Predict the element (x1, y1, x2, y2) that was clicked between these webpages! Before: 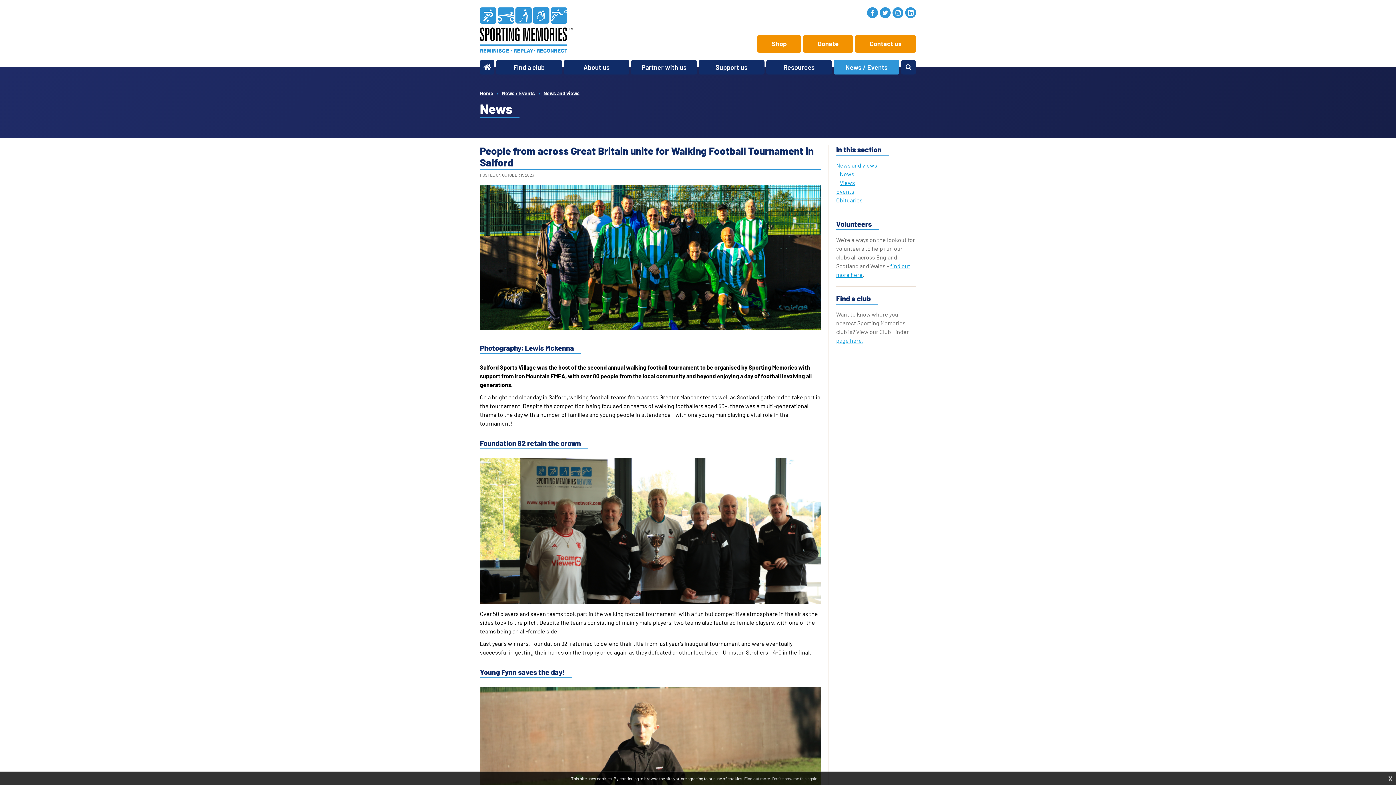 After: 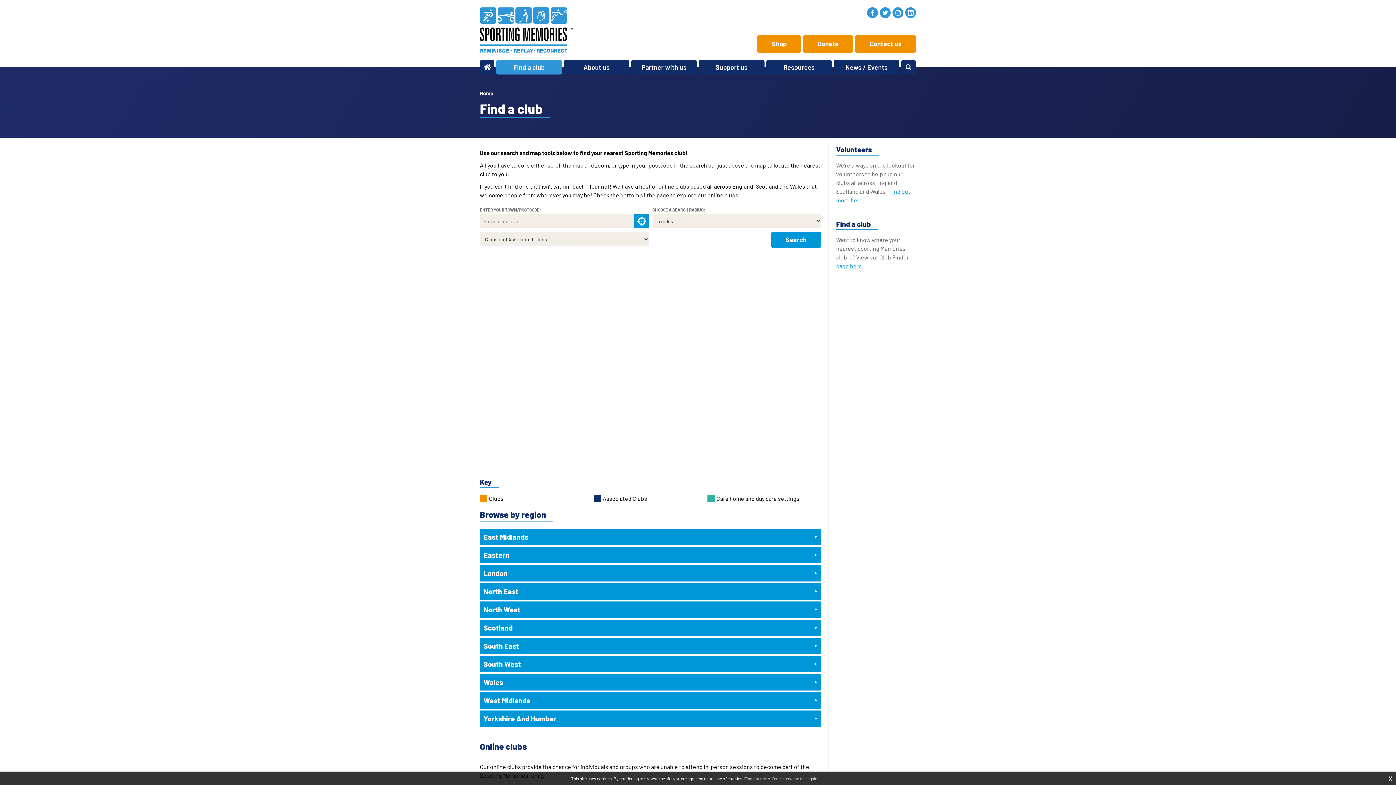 Action: bbox: (836, 337, 863, 344) label: page here.